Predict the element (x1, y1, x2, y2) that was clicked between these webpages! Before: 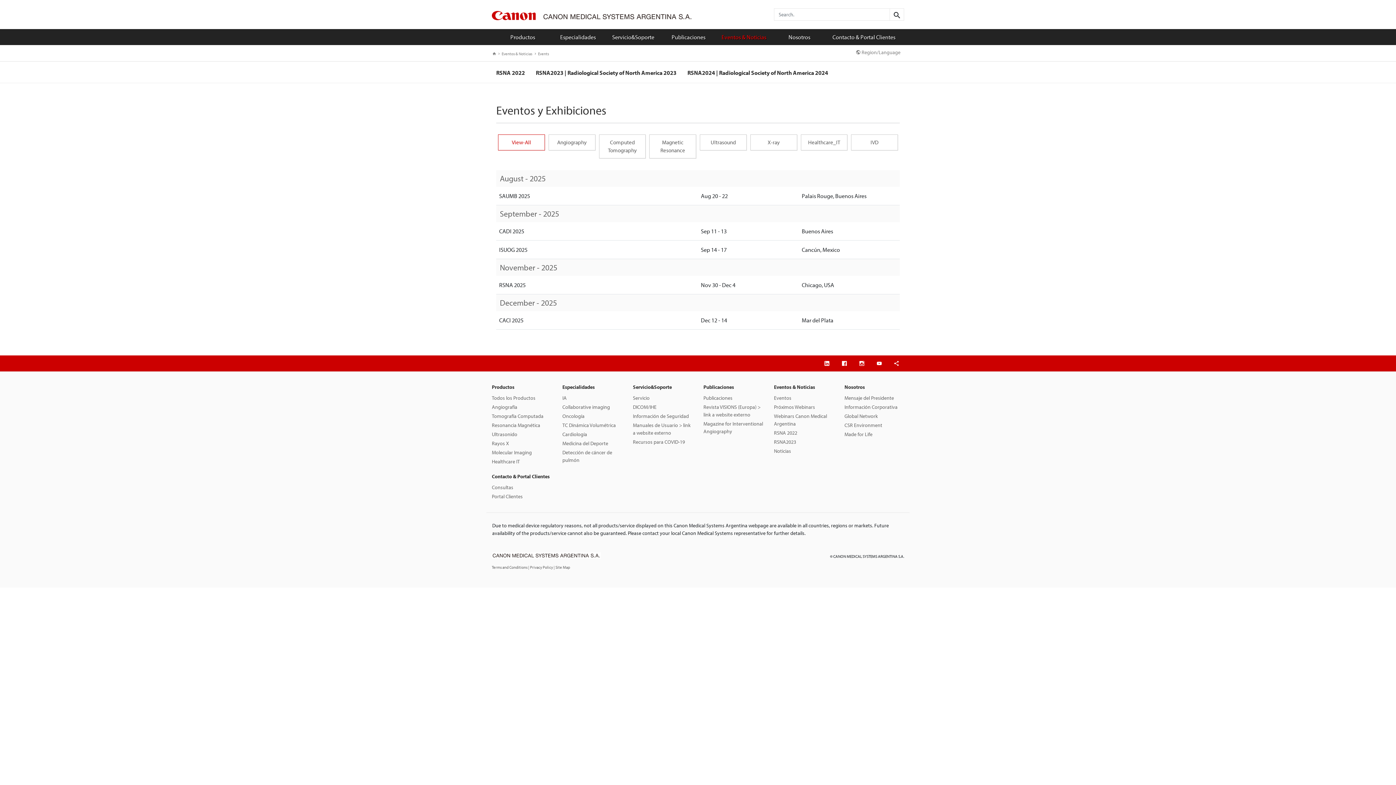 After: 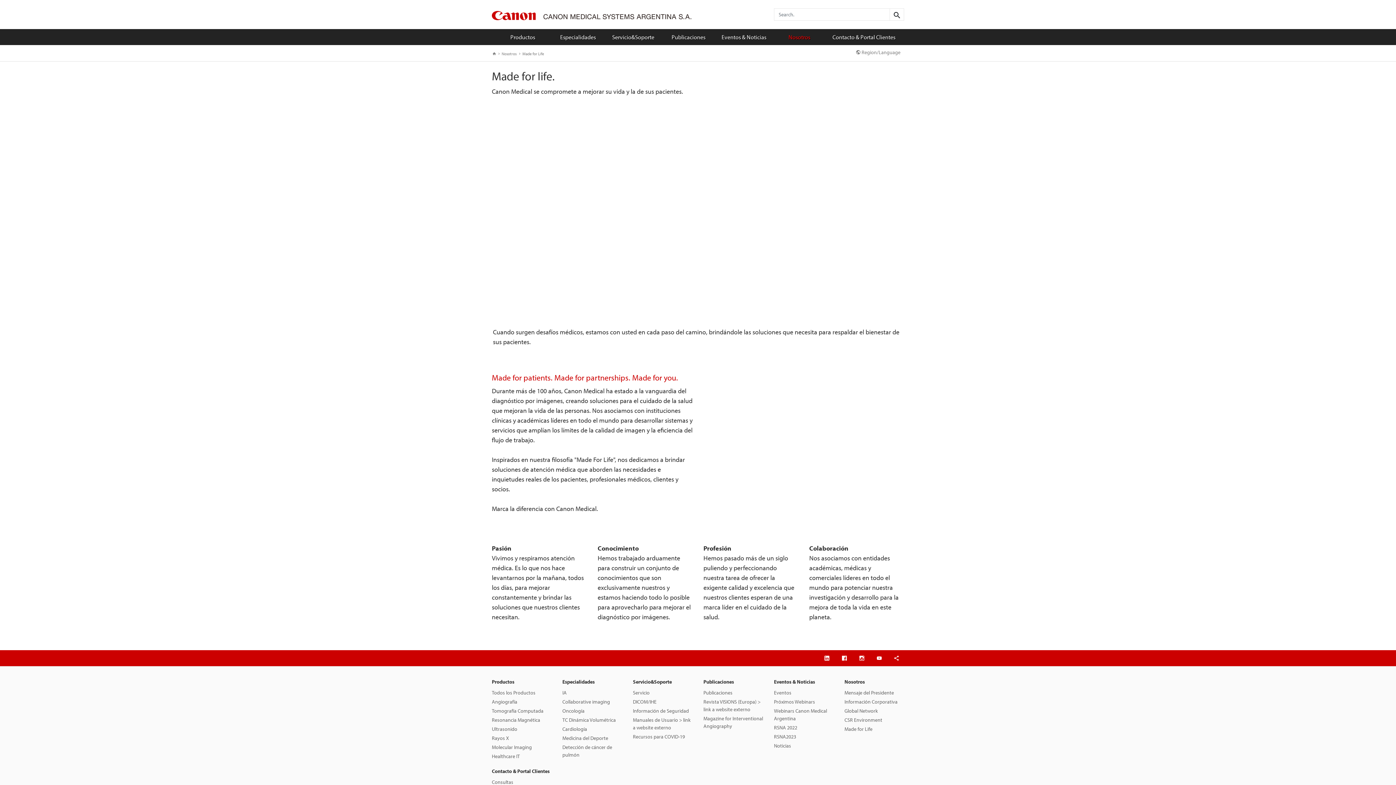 Action: label: Made for Life bbox: (844, 430, 904, 439)